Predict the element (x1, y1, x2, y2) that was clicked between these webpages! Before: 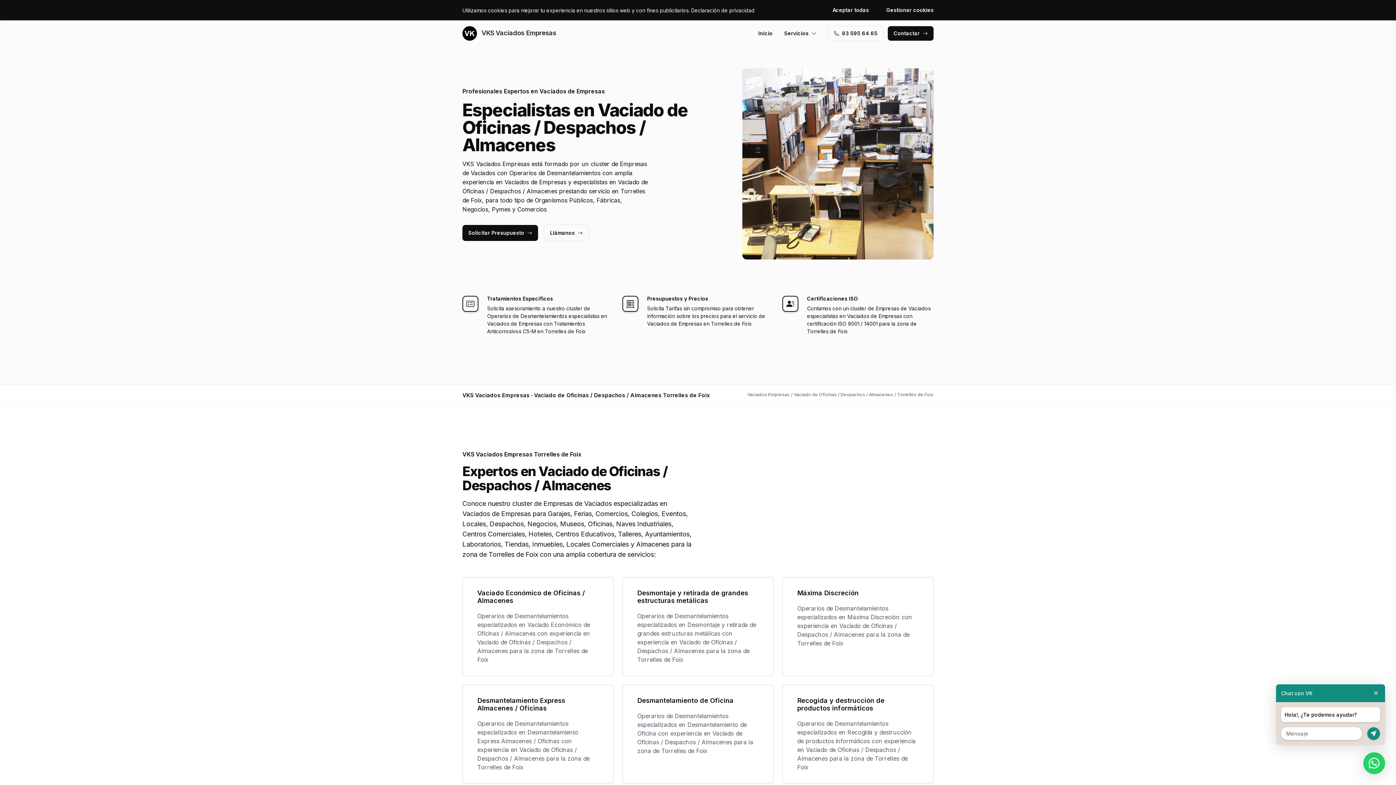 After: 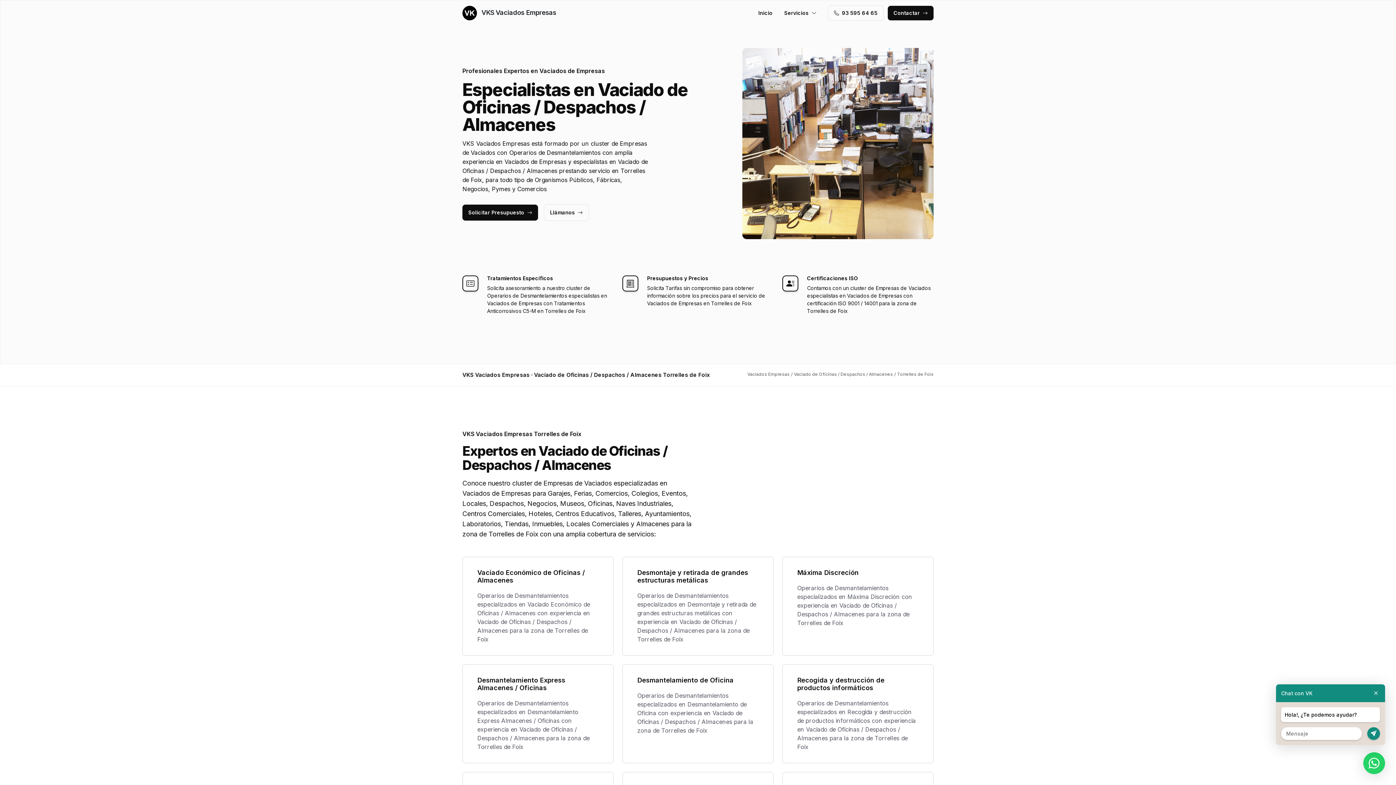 Action: bbox: (832, 2, 874, 17) label: Aceptar todas